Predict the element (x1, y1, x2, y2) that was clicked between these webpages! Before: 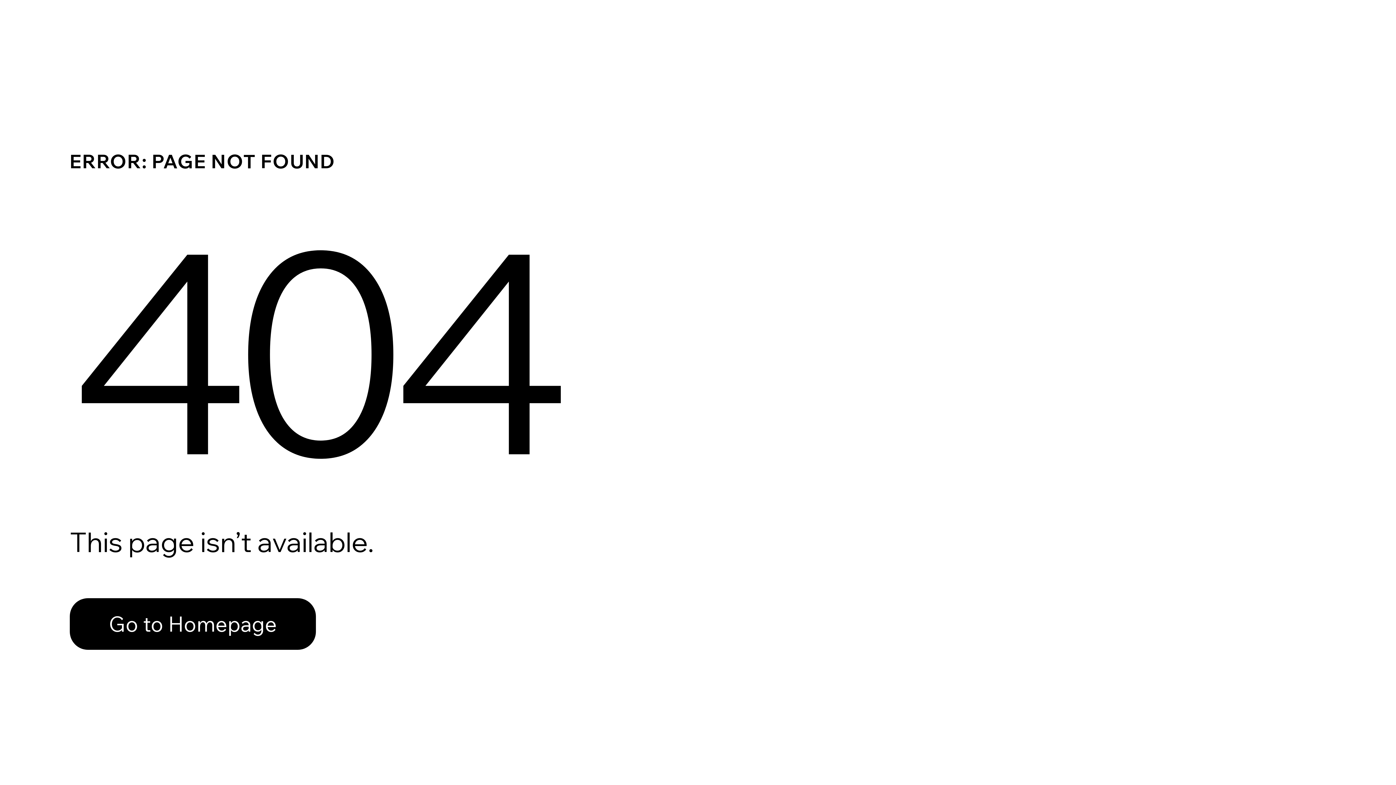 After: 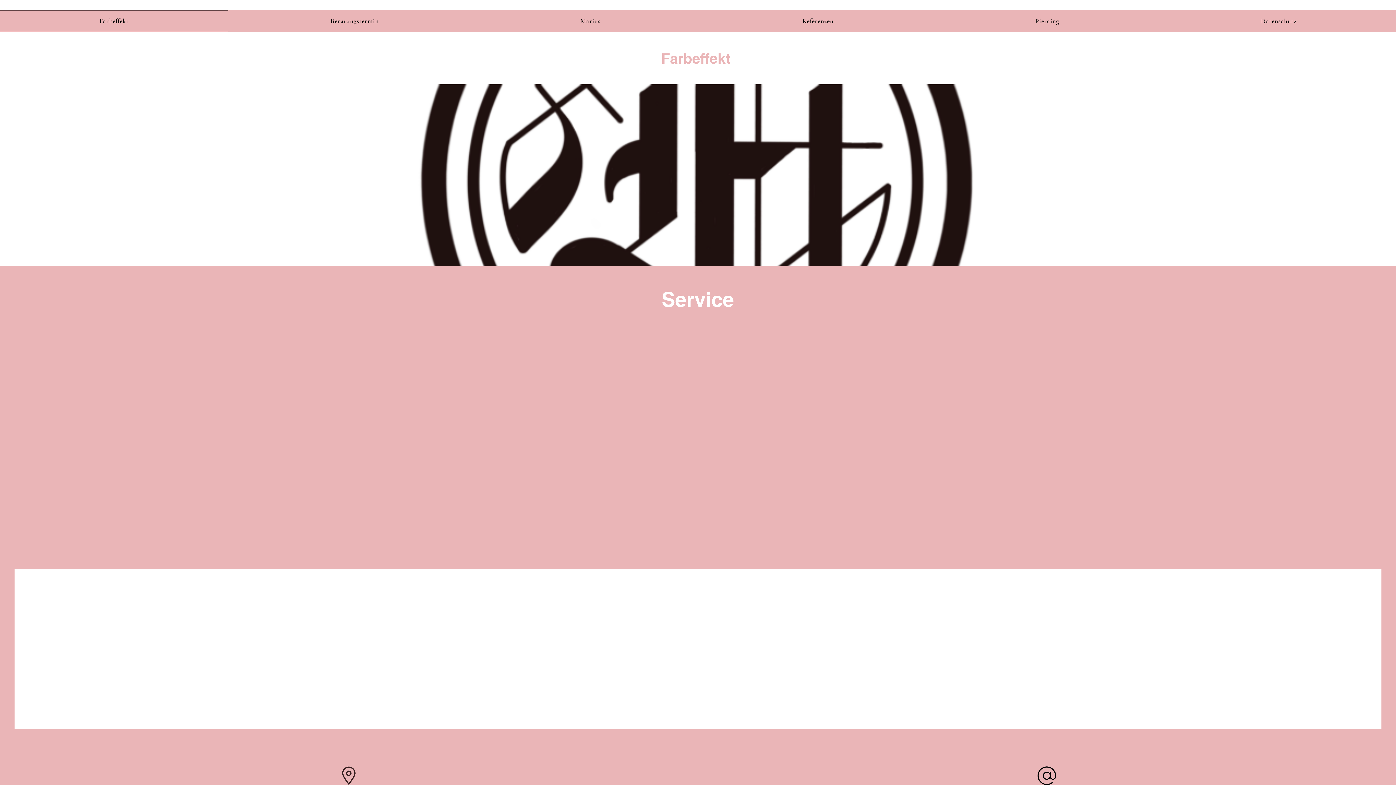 Action: bbox: (69, 582, 768, 659) label: Go to Homepage